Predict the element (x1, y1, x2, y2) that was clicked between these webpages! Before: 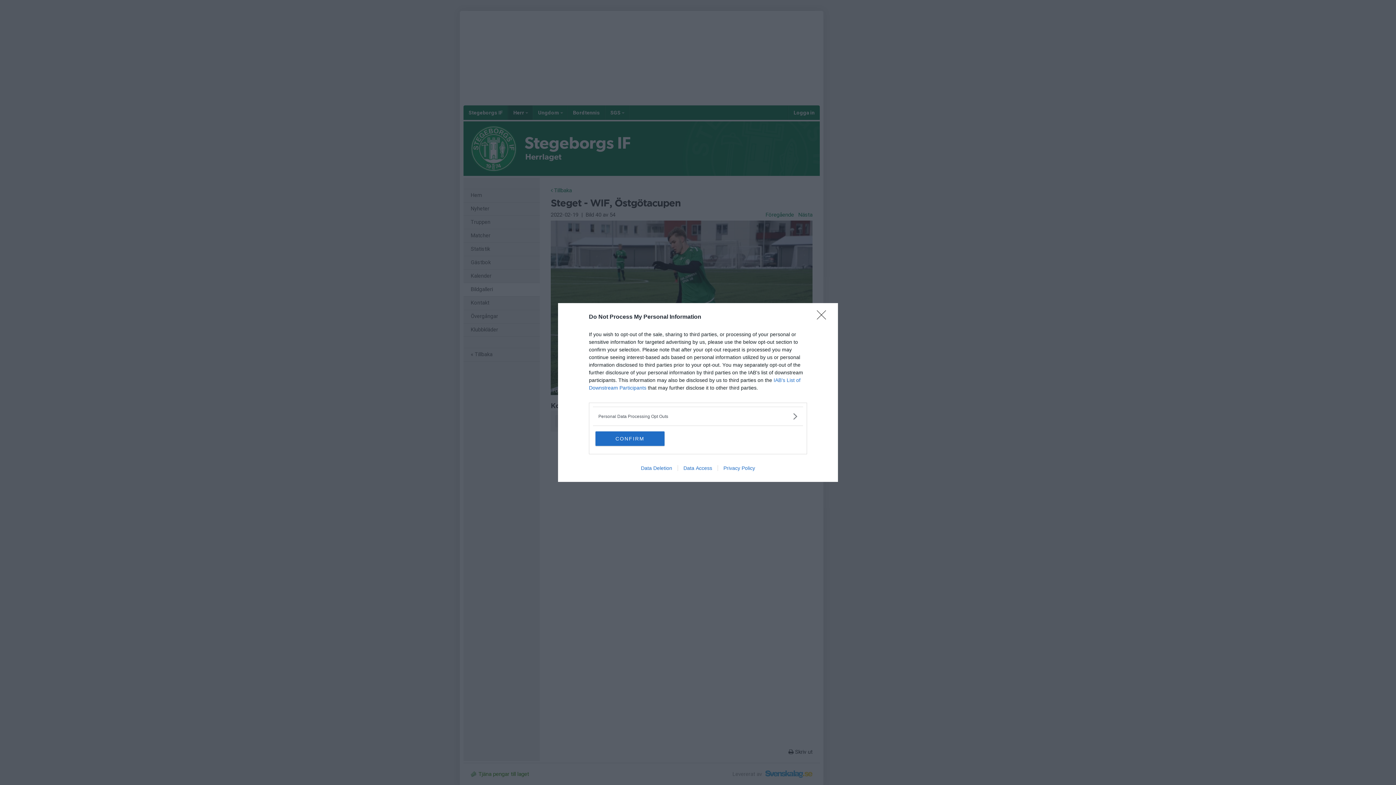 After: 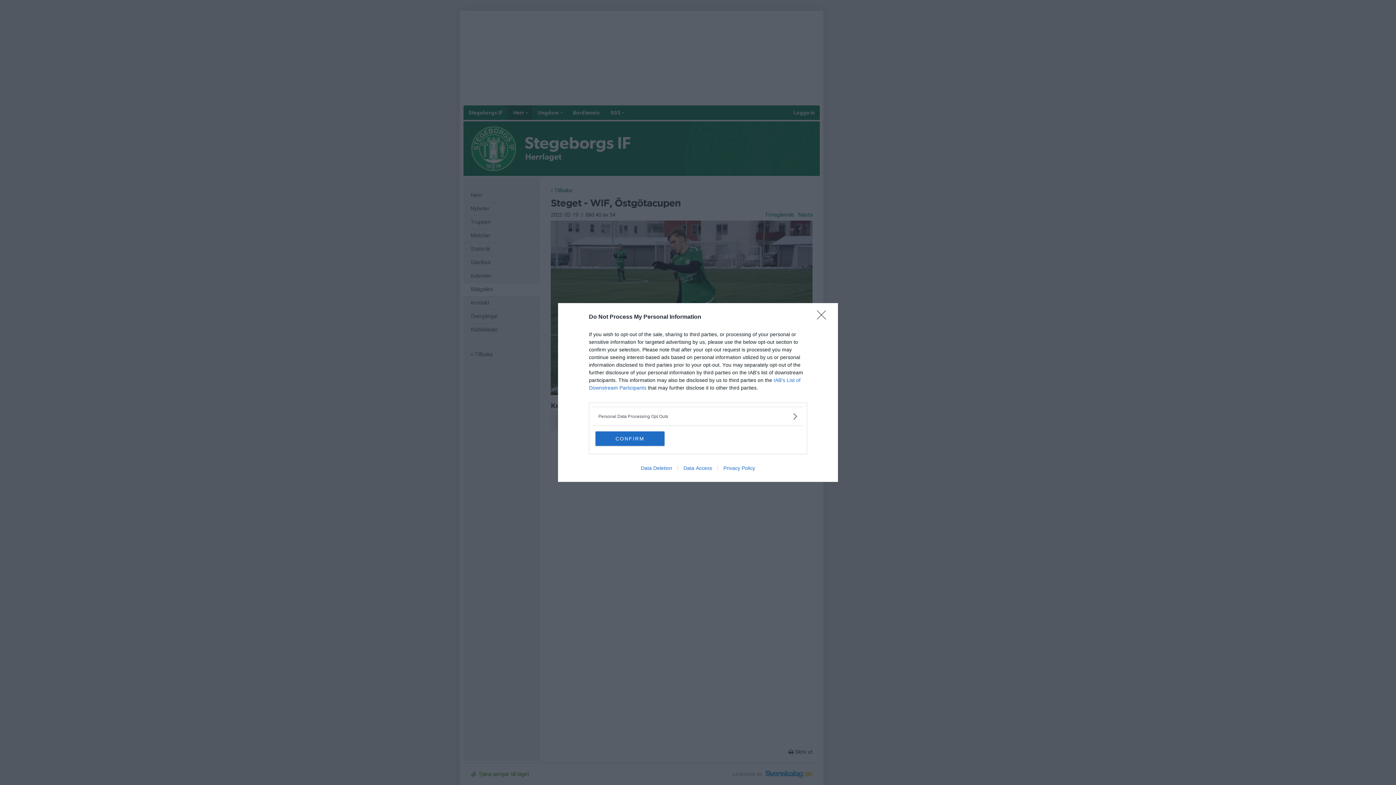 Action: bbox: (717, 465, 760, 471) label: Privacy Policy